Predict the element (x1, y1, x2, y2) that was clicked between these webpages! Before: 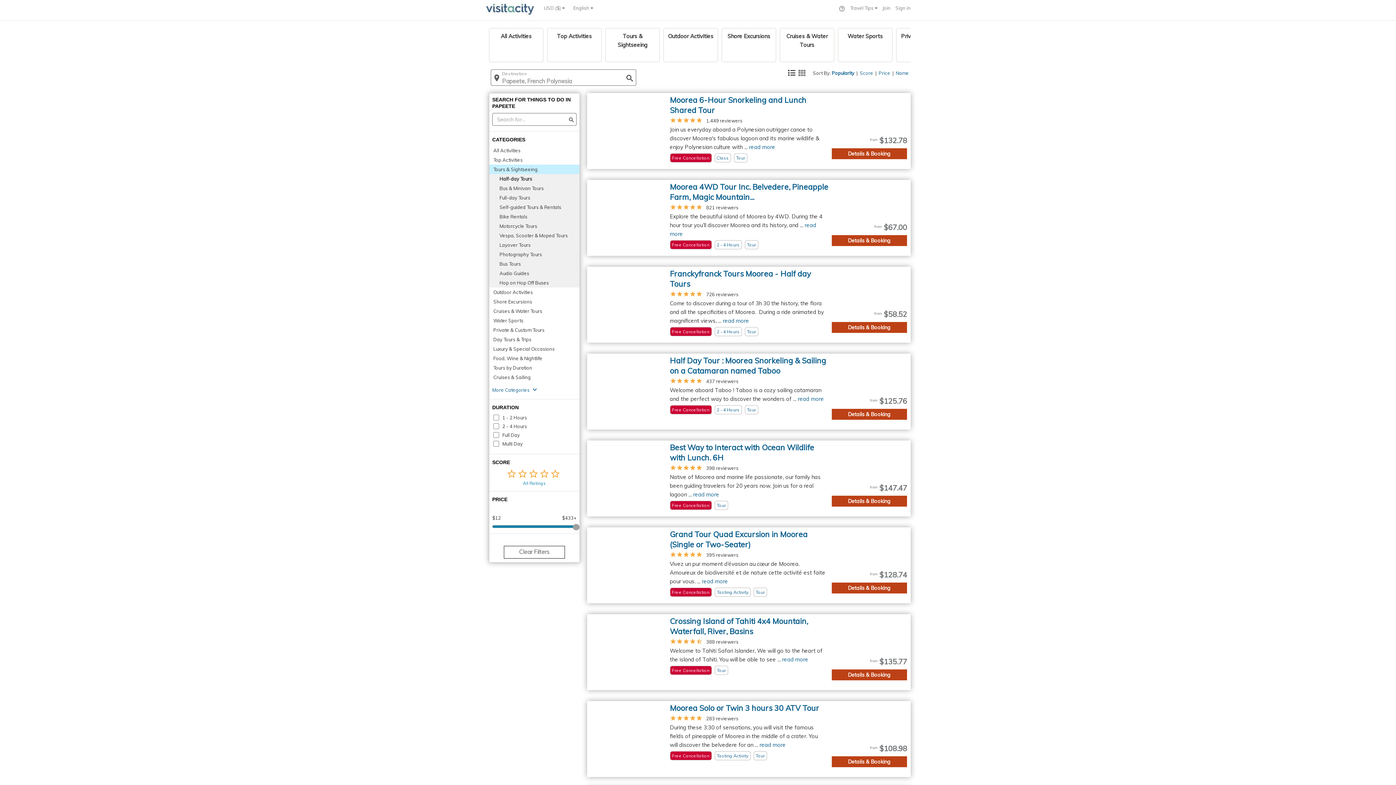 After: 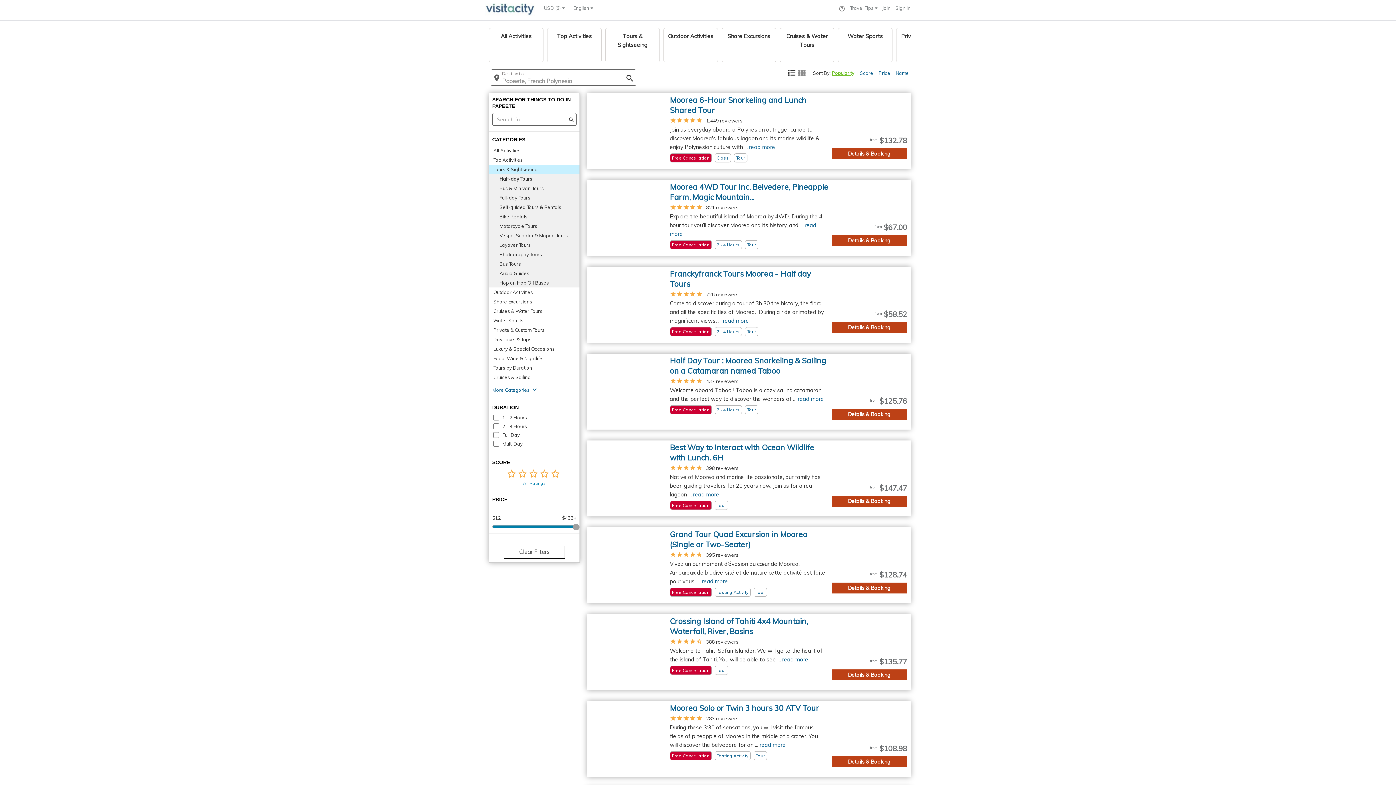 Action: bbox: (832, 70, 854, 76) label: Popularity